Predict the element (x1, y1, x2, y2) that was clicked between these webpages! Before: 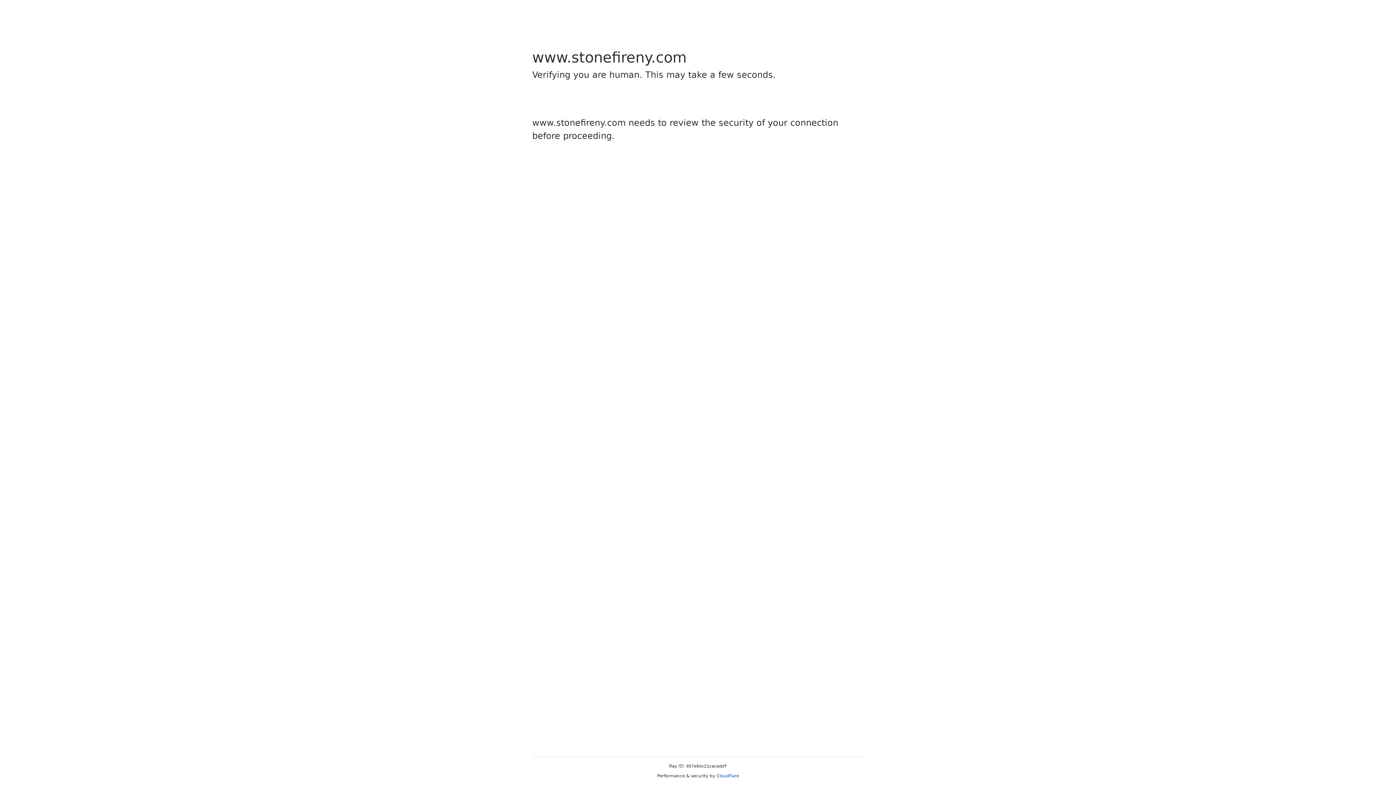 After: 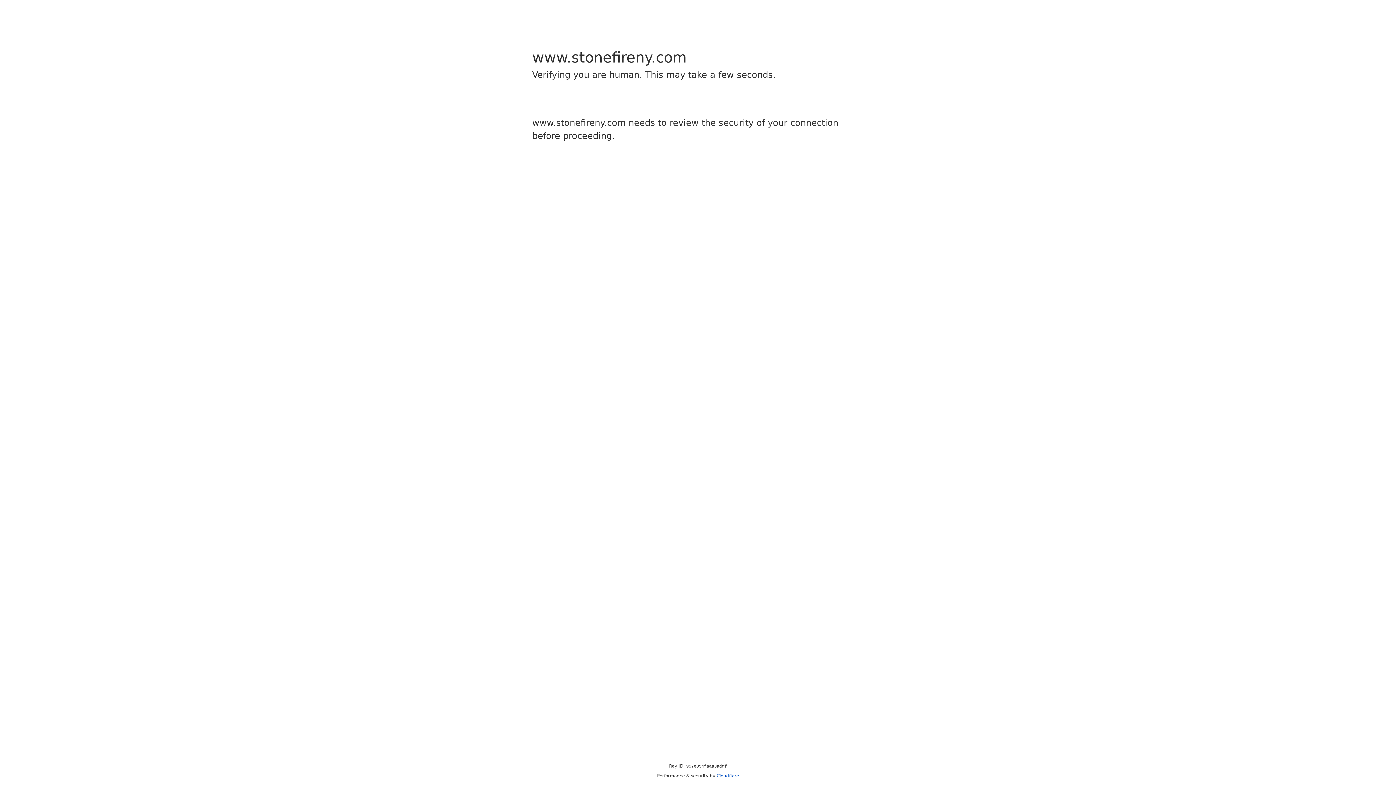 Action: bbox: (716, 773, 739, 778) label: Cloudflare